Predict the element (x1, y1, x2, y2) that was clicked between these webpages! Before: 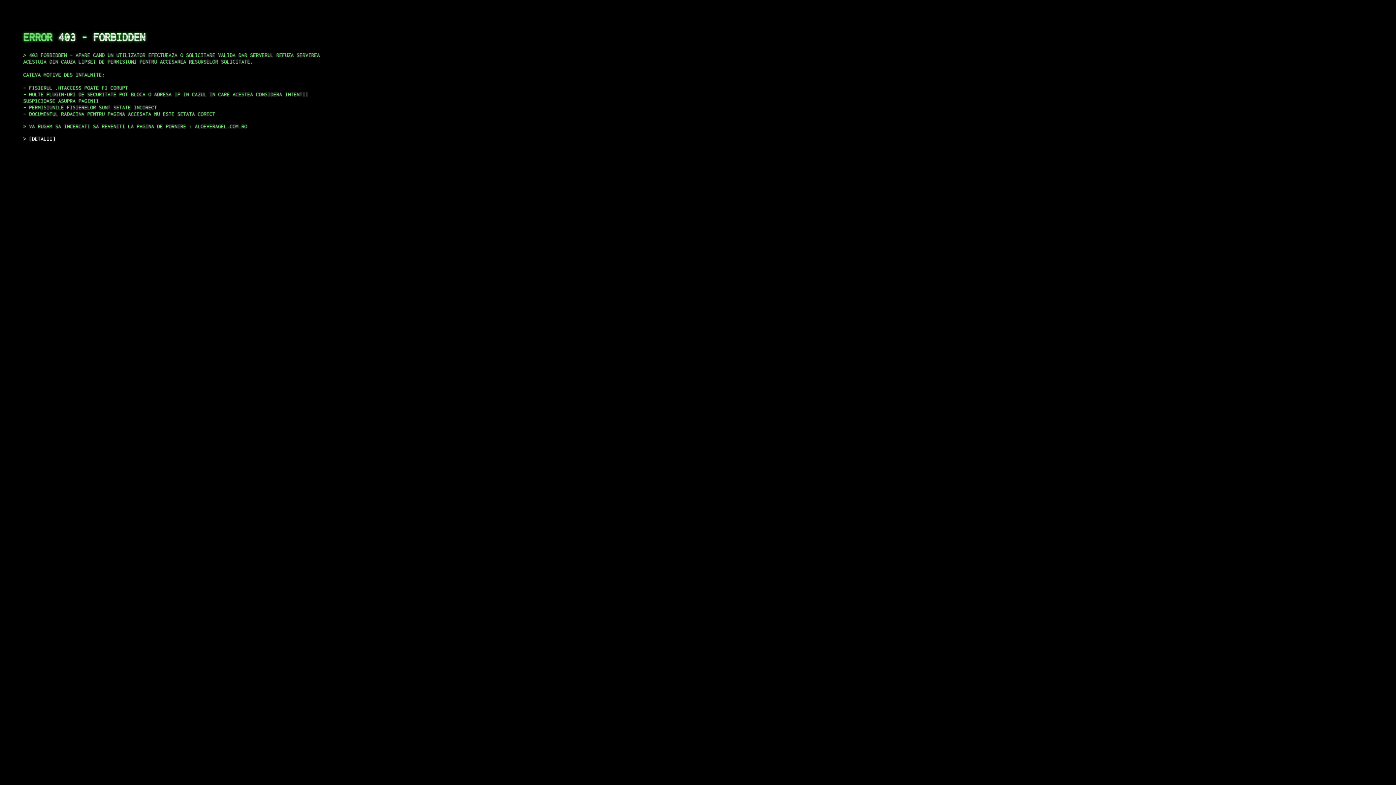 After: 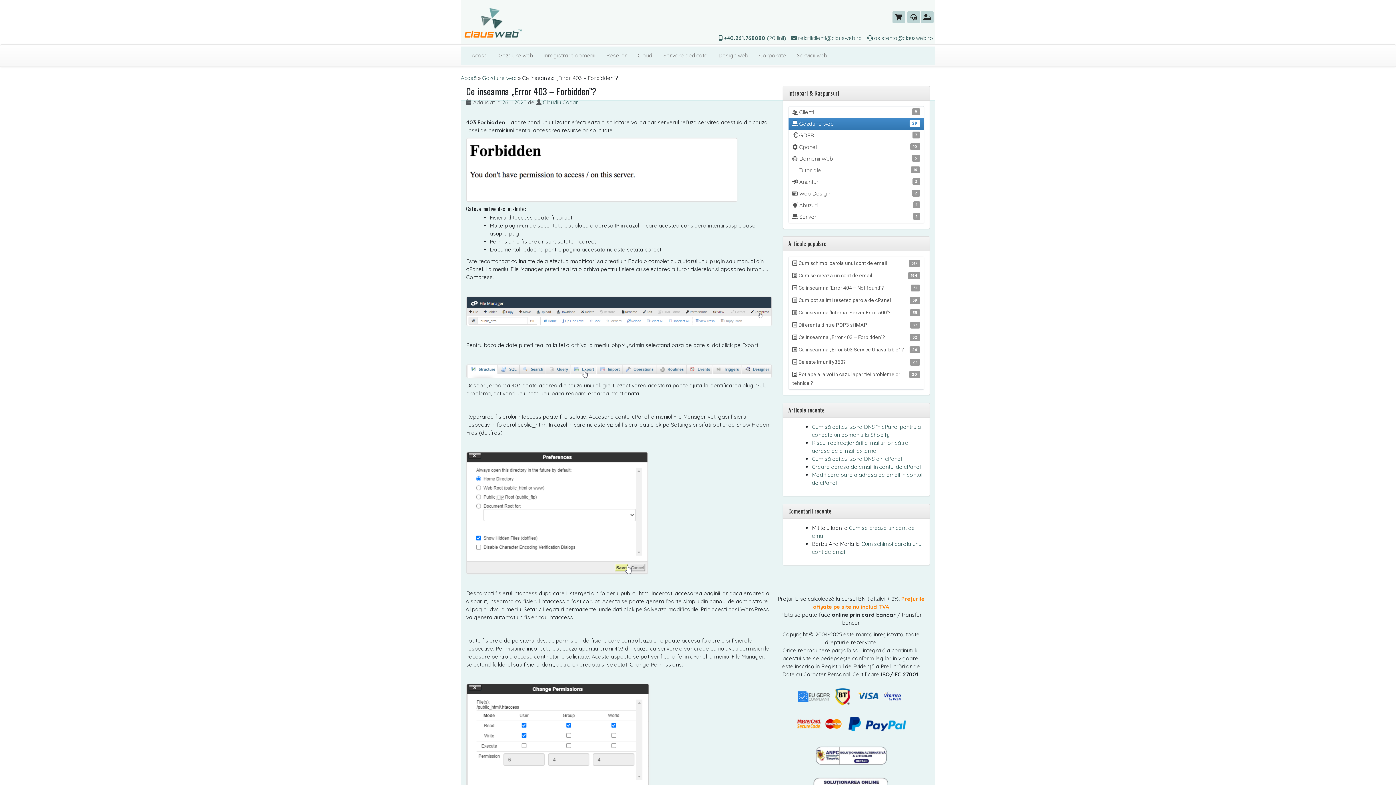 Action: label: DETALII bbox: (29, 135, 55, 141)